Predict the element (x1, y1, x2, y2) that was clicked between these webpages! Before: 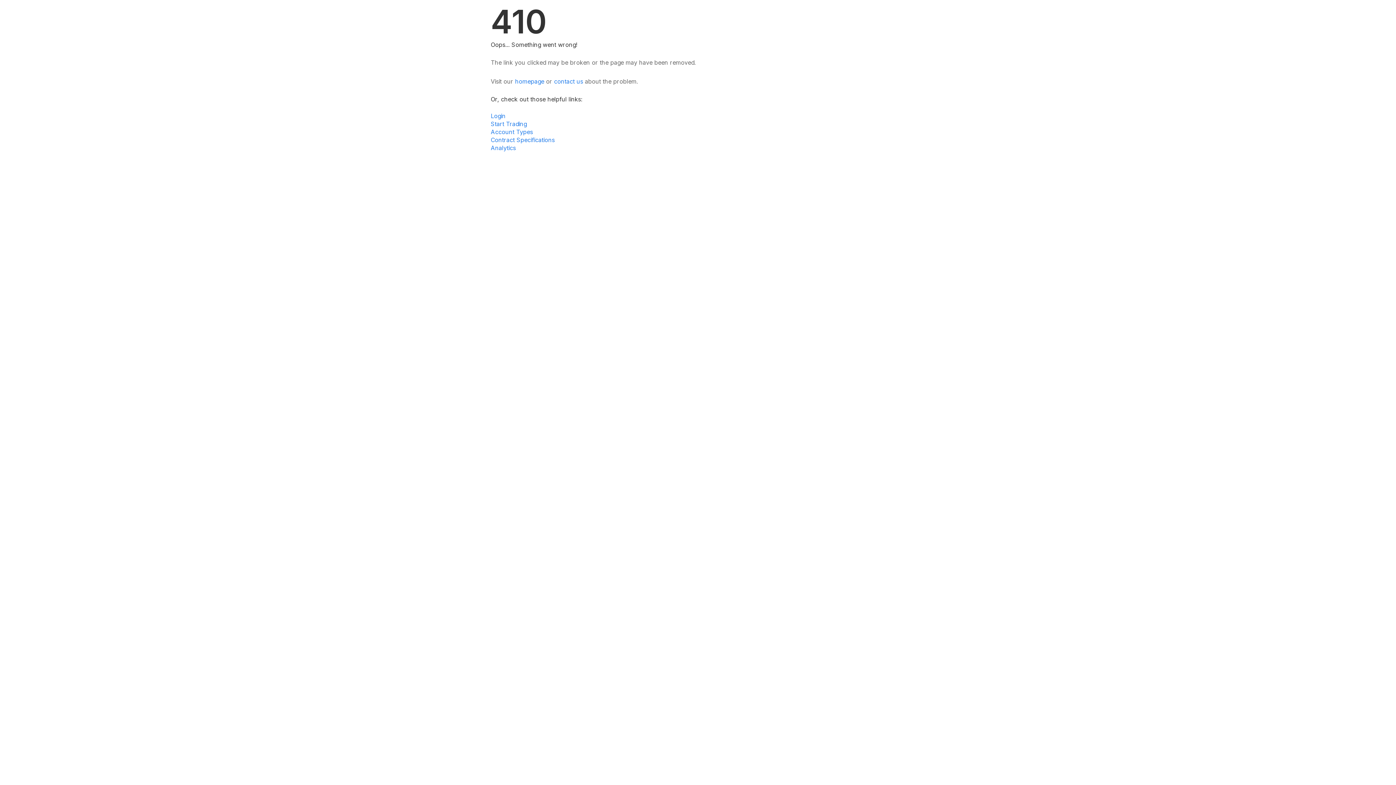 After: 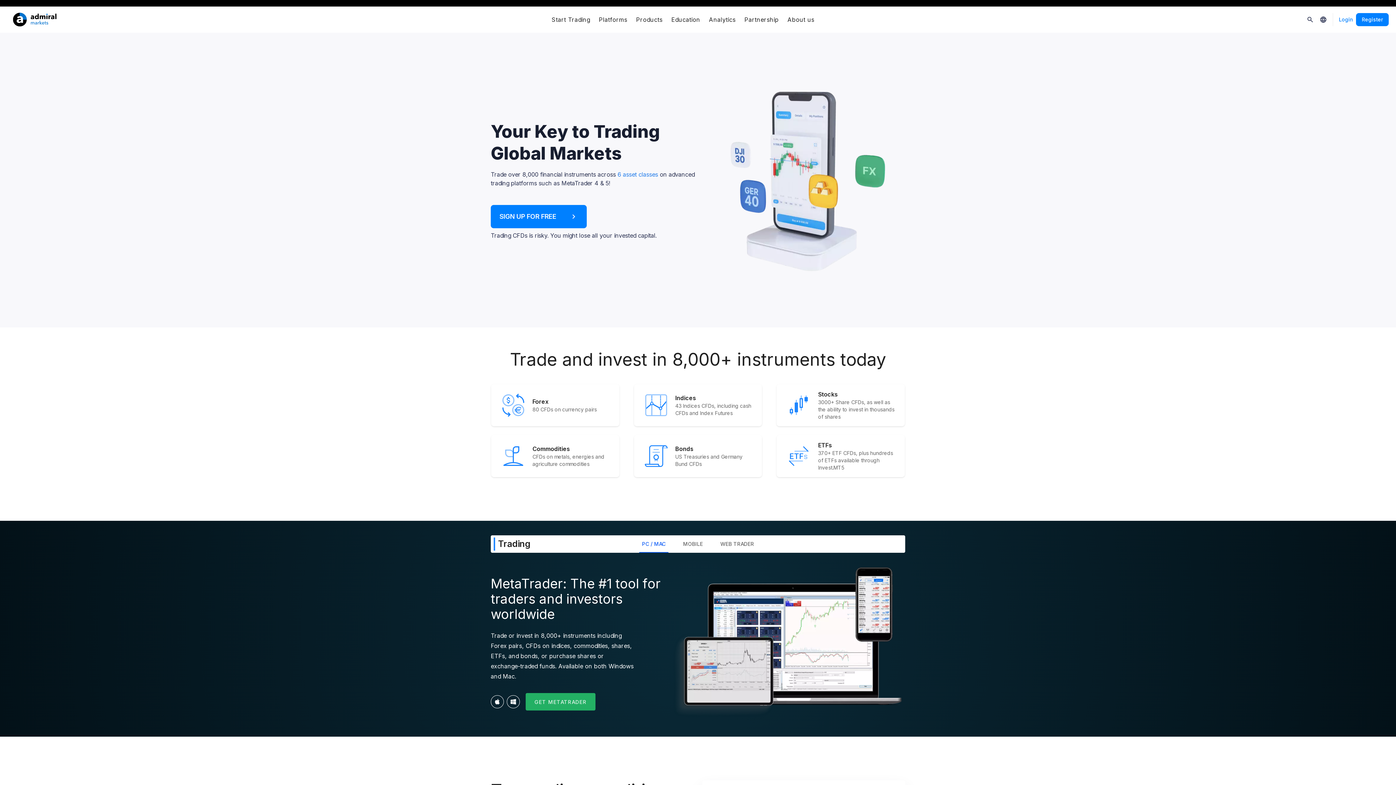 Action: label: homepage bbox: (515, 77, 544, 85)